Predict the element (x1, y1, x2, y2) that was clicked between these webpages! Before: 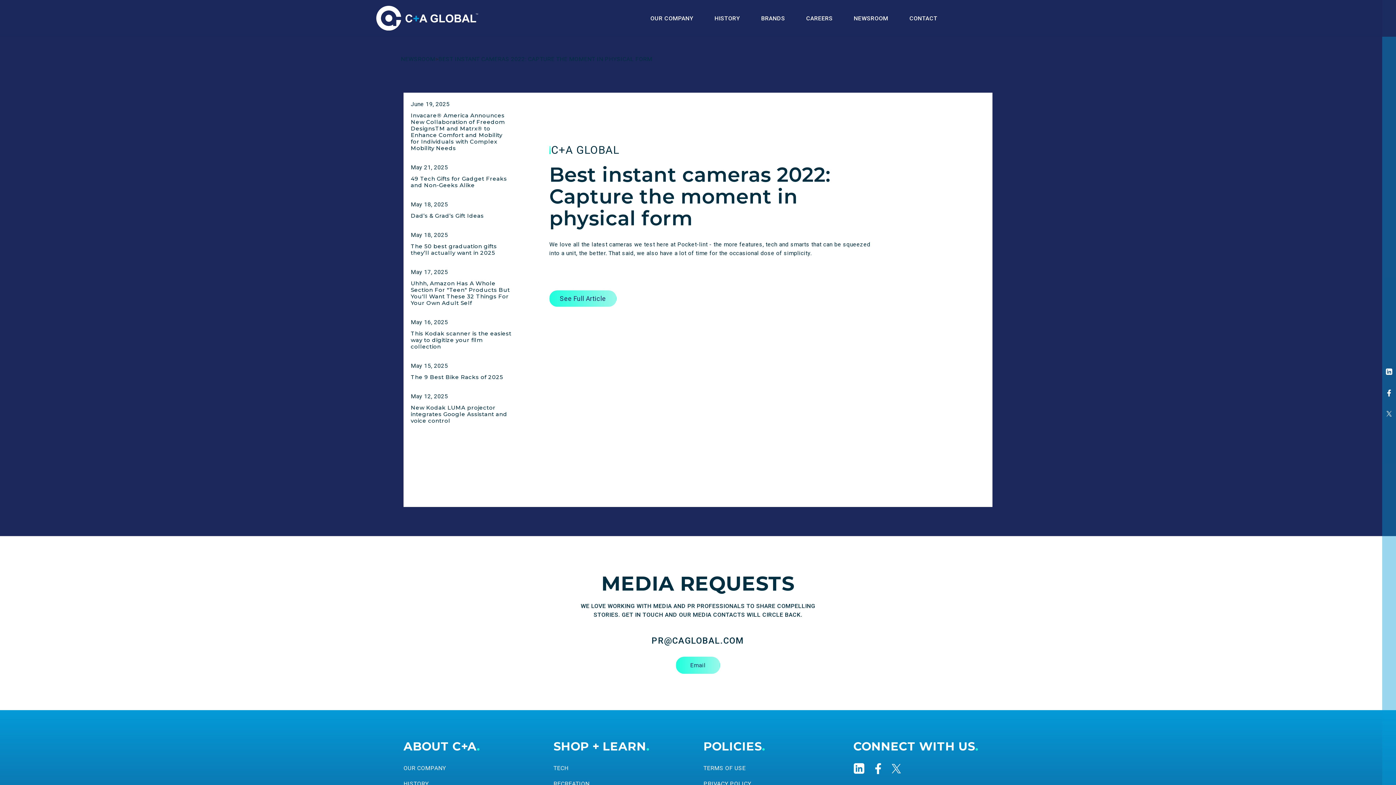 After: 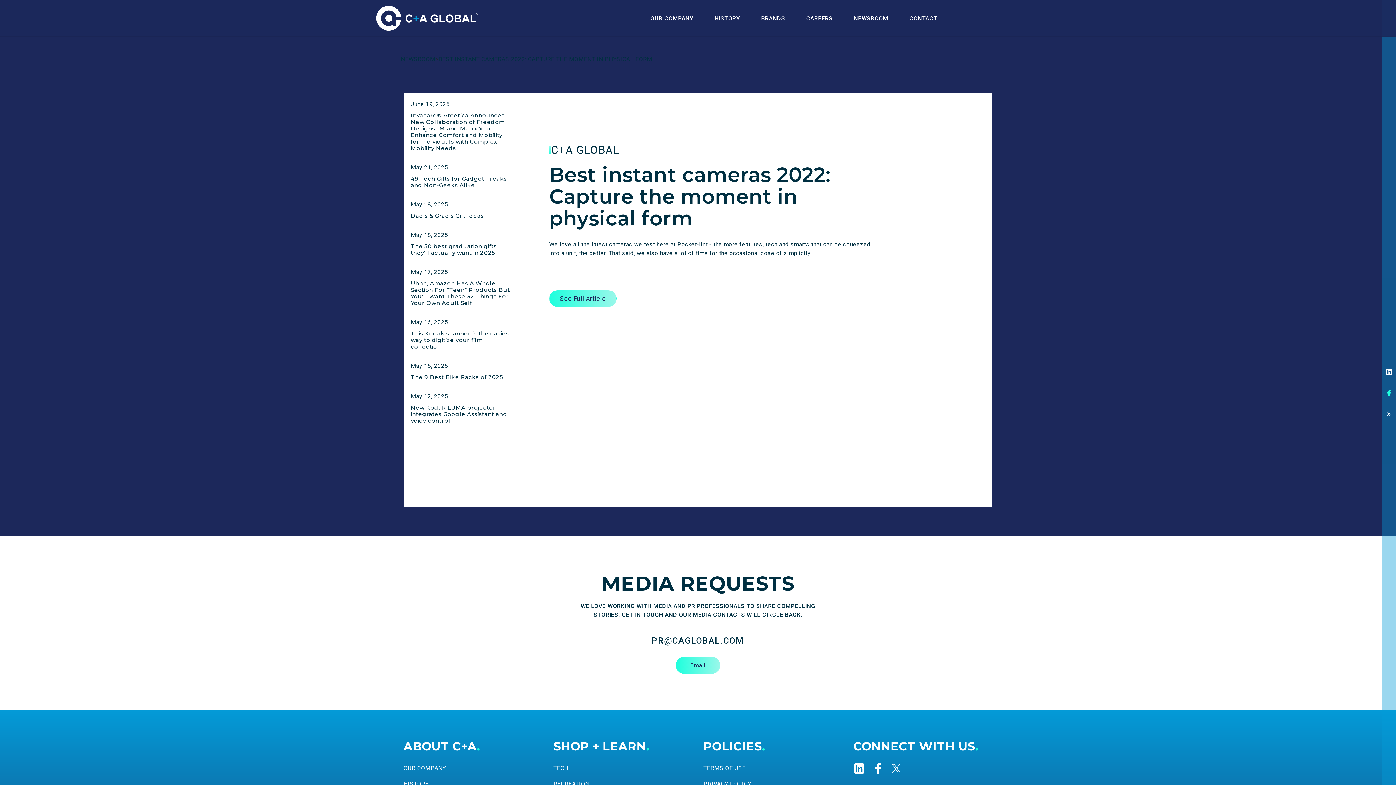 Action: bbox: (1383, 382, 1394, 404) label: Facebook